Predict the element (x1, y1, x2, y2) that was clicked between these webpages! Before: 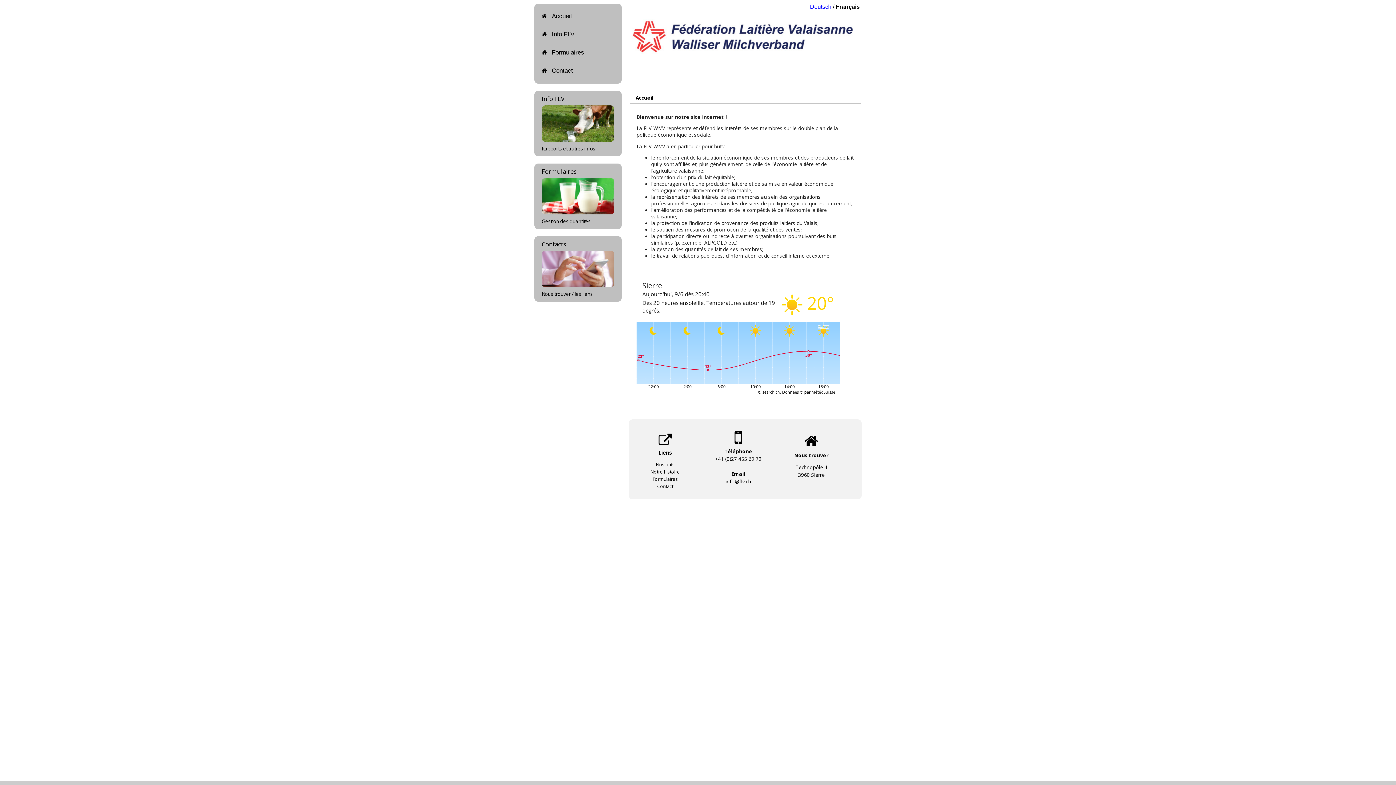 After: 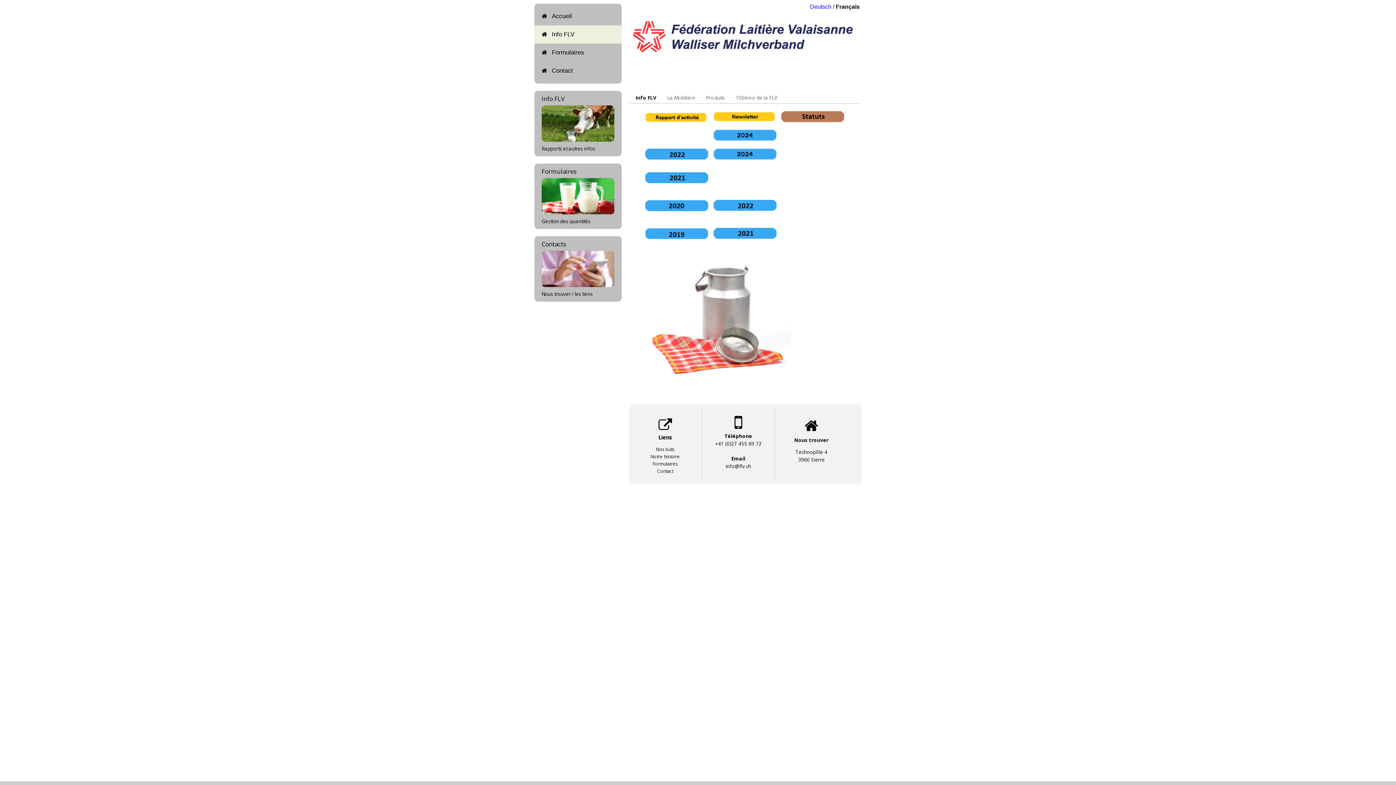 Action: label: Info FLV bbox: (534, 25, 621, 43)